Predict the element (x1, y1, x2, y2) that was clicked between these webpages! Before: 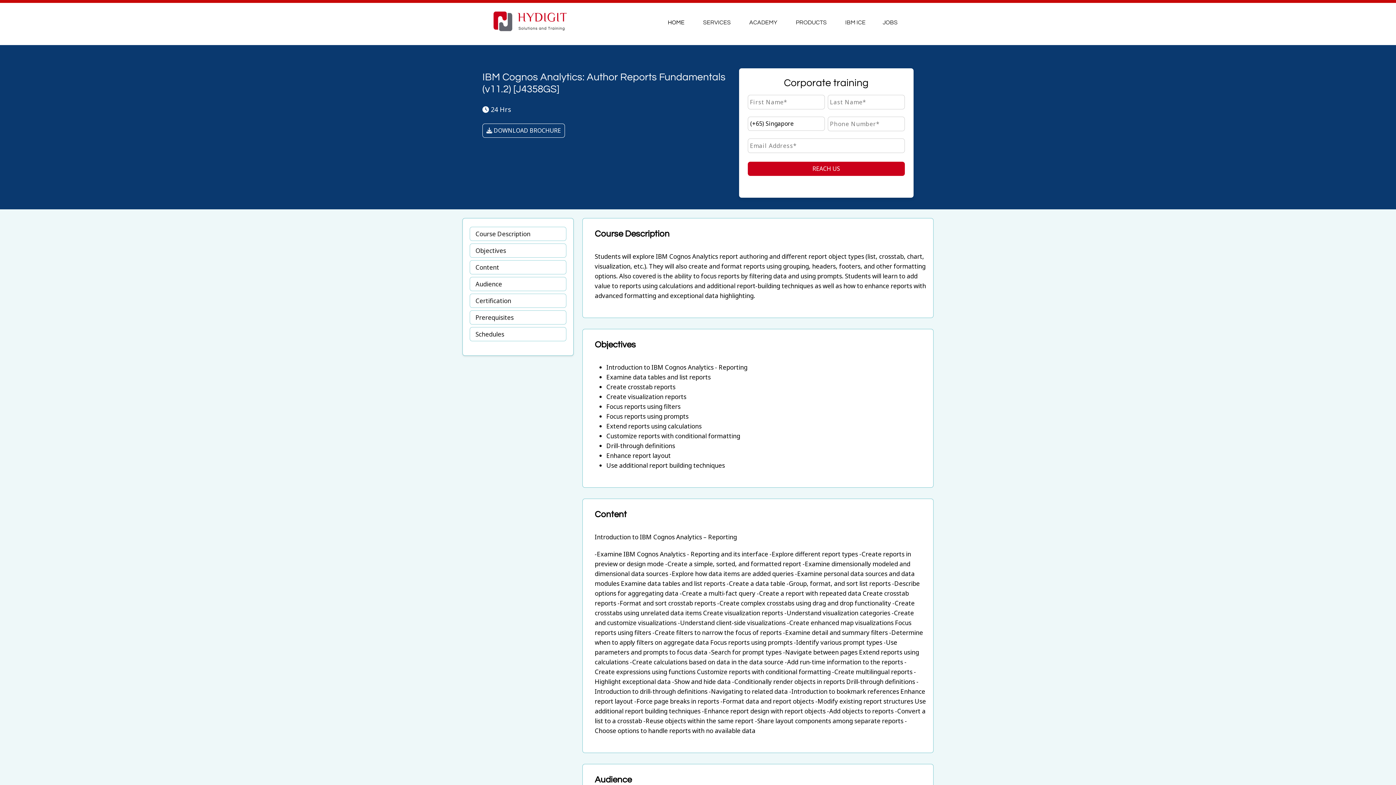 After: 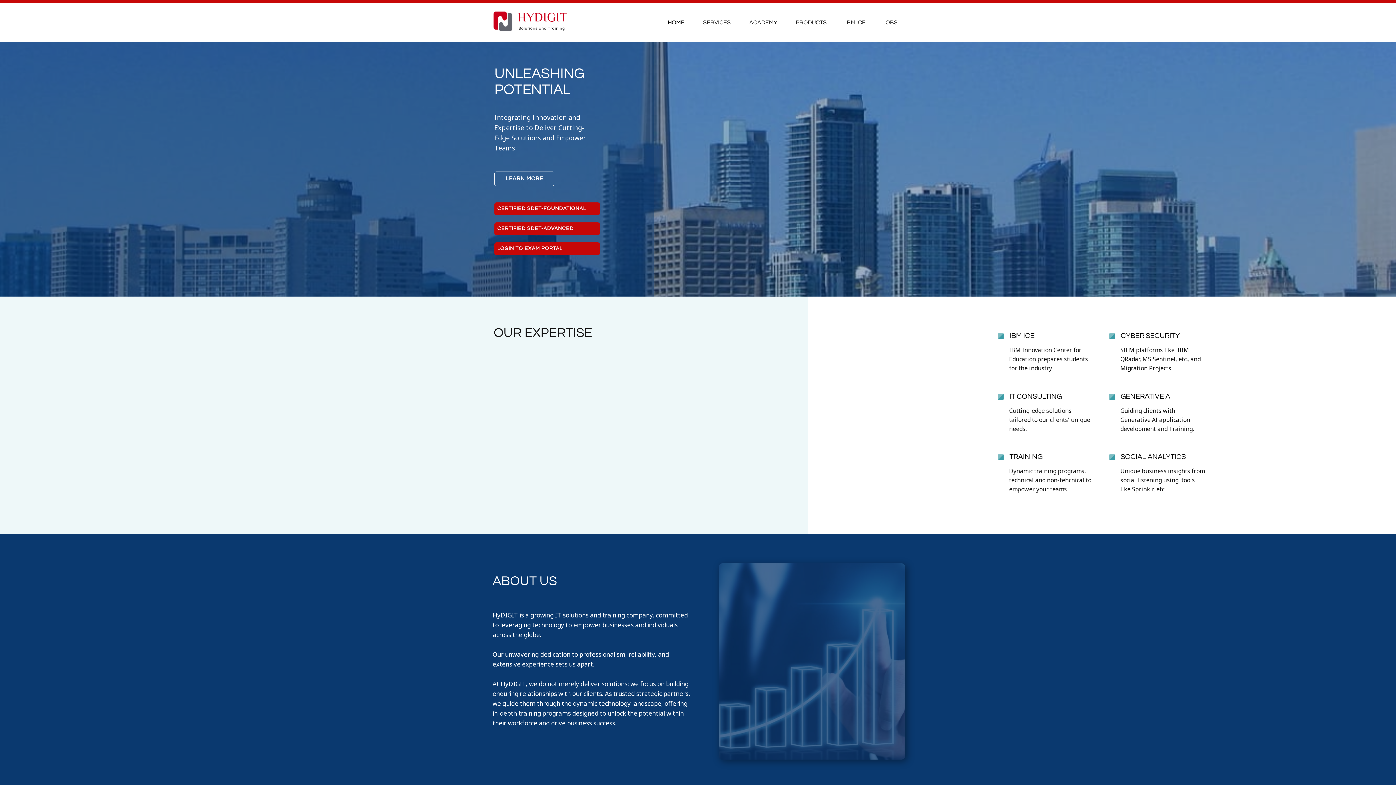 Action: bbox: (491, 9, 573, 35)